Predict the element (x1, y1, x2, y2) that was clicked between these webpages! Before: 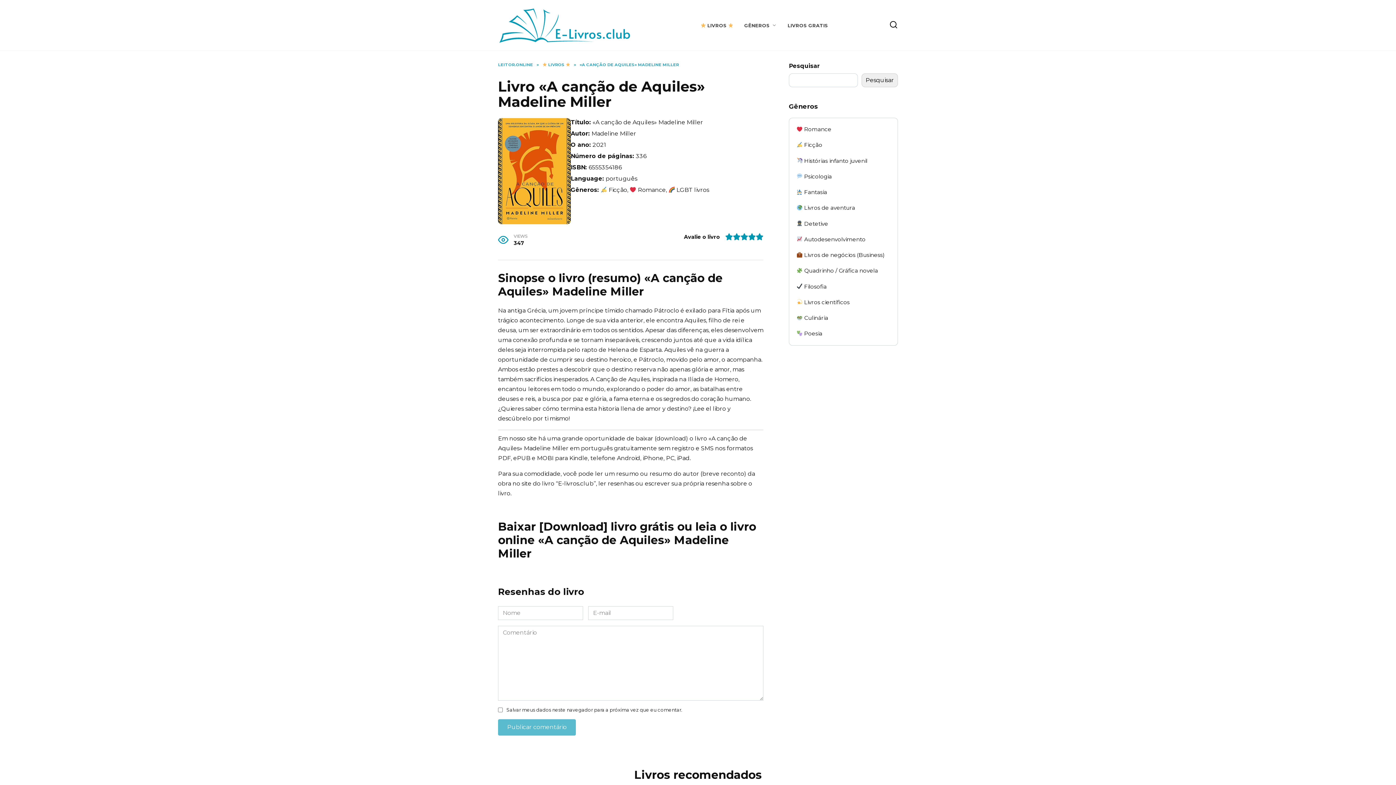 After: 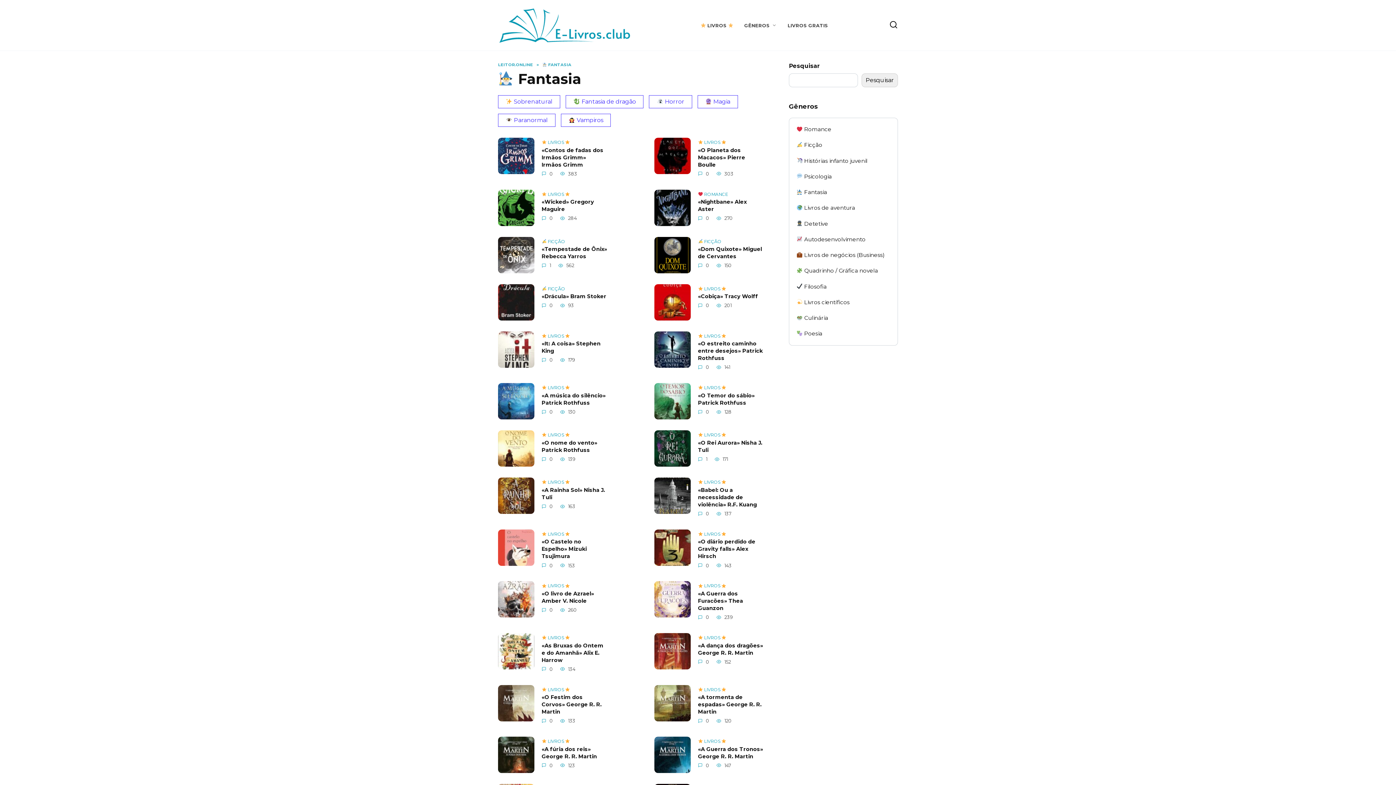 Action: label:  Fantasia bbox: (789, 184, 834, 200)